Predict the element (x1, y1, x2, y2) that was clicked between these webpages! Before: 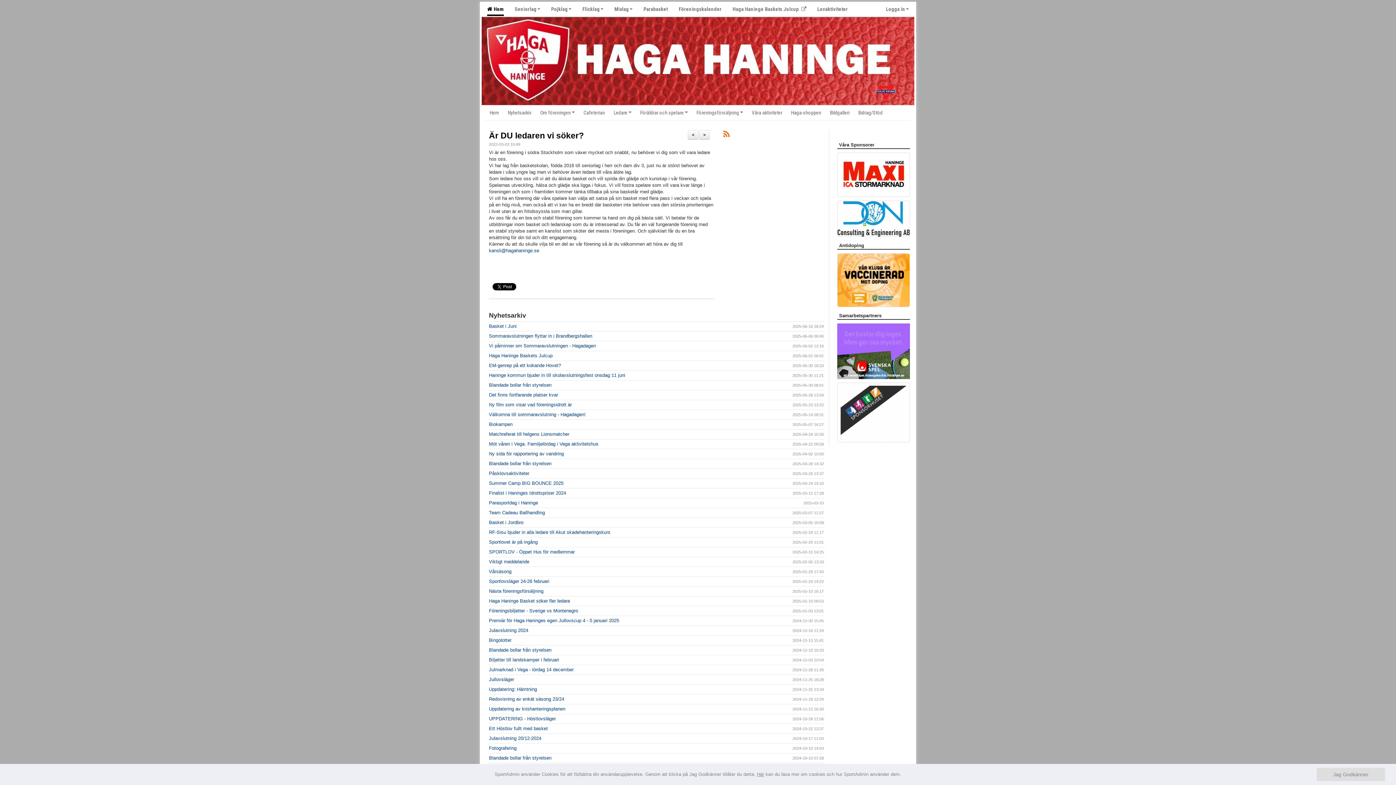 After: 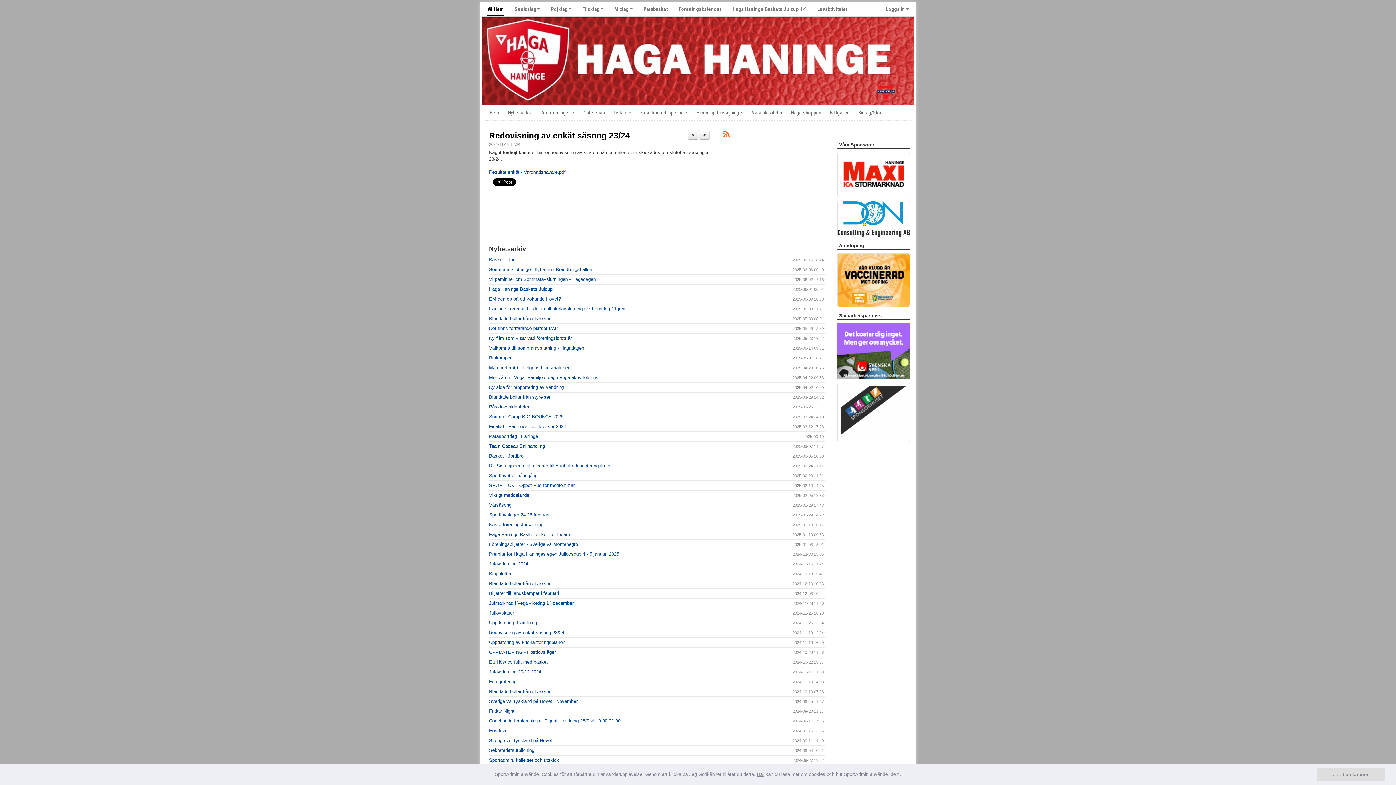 Action: label: Redovisning av enkät säsong 23/24 bbox: (489, 696, 564, 702)